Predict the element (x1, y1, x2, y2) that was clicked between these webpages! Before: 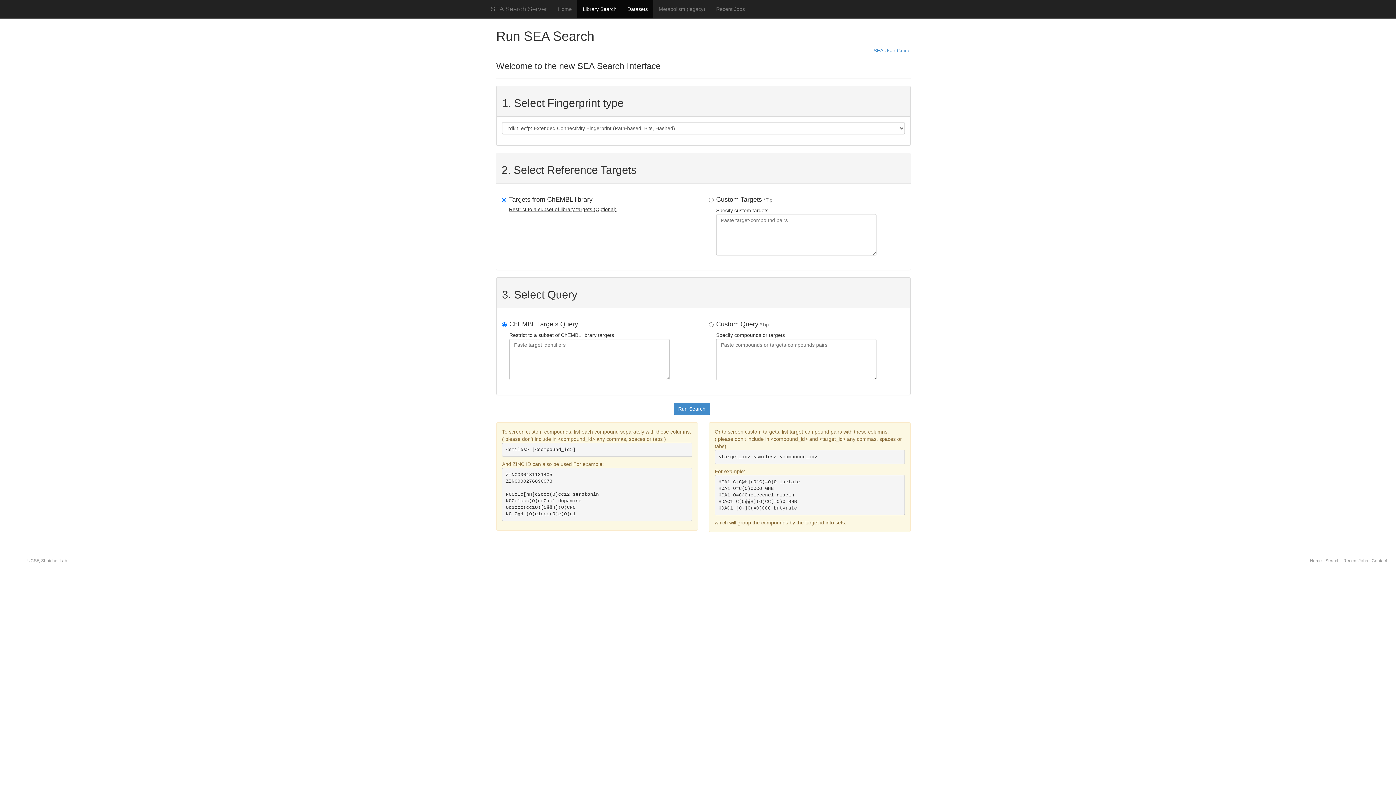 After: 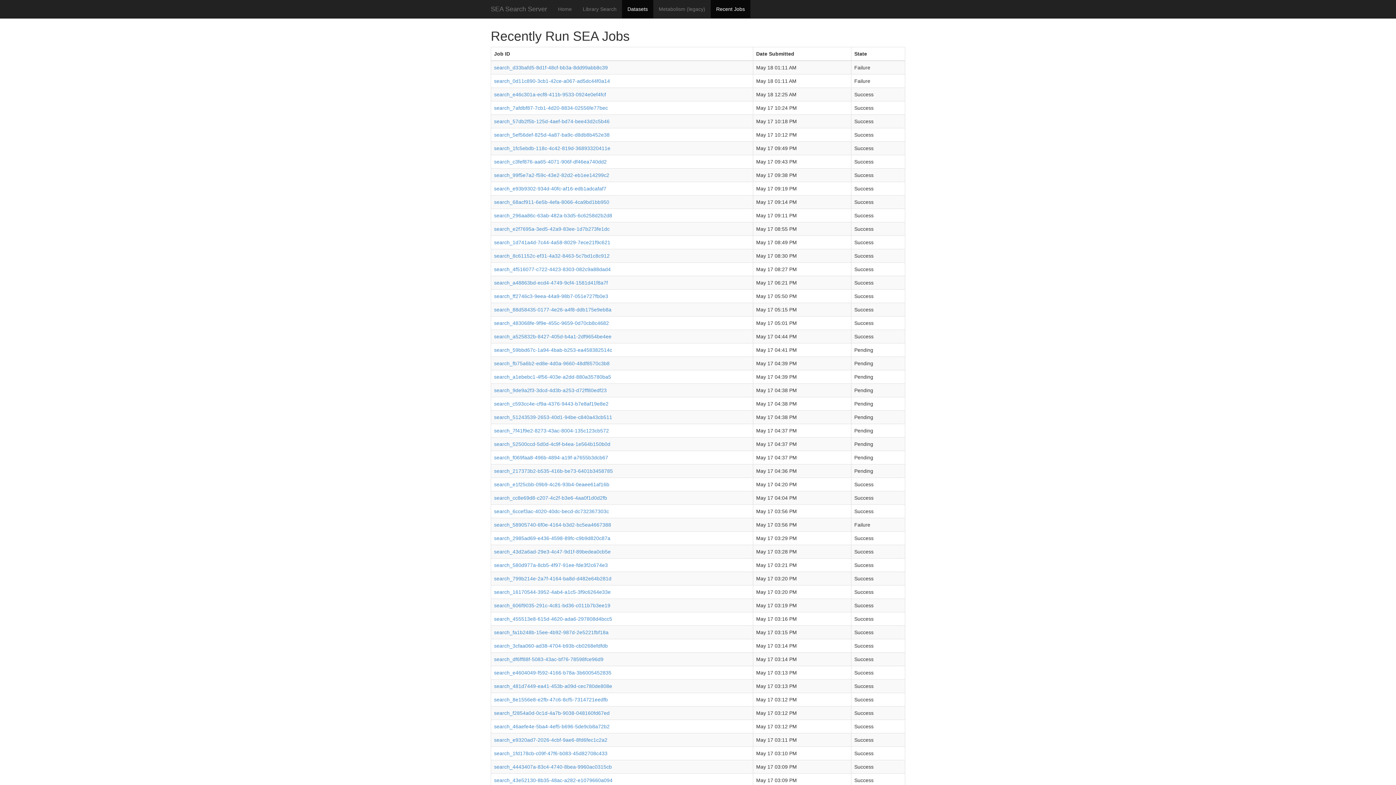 Action: bbox: (710, 0, 750, 18) label: Recent Jobs